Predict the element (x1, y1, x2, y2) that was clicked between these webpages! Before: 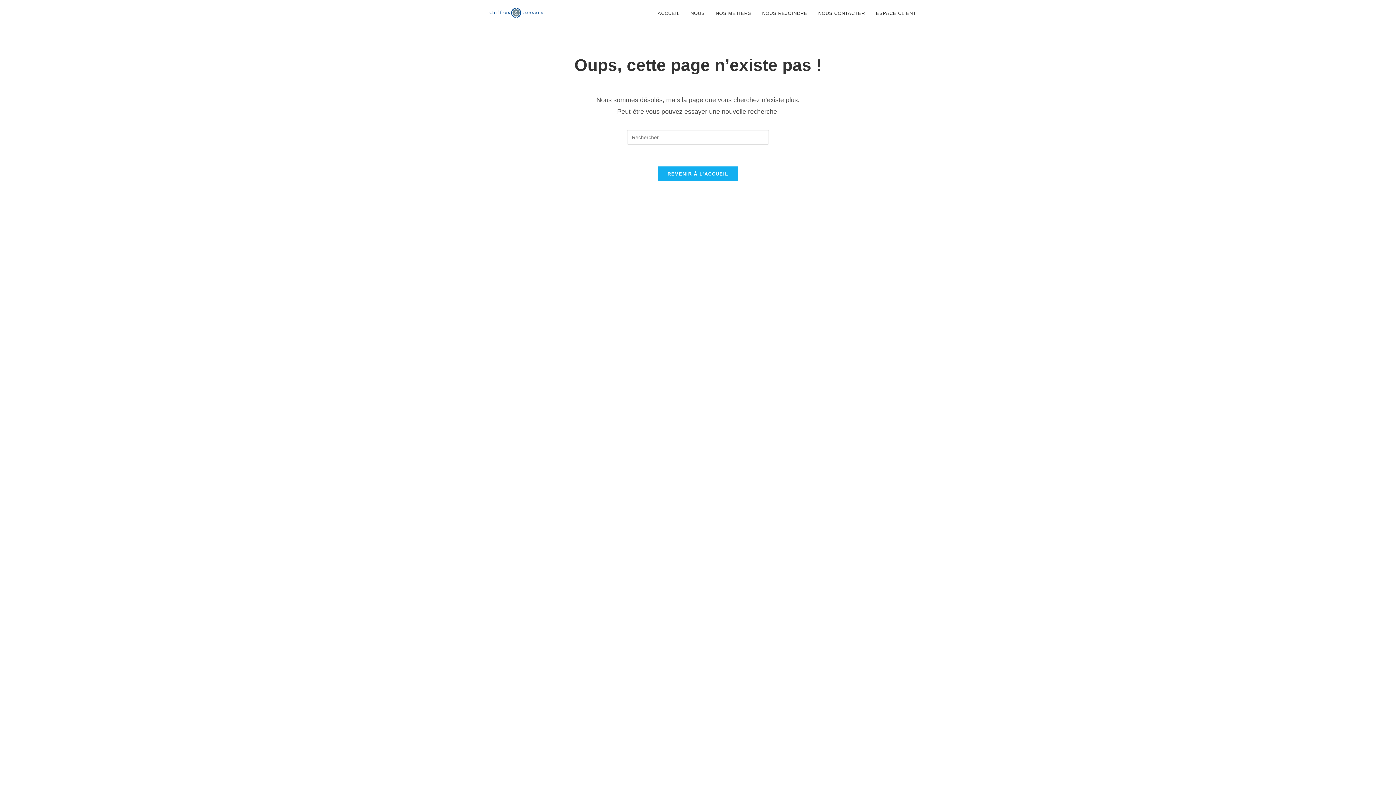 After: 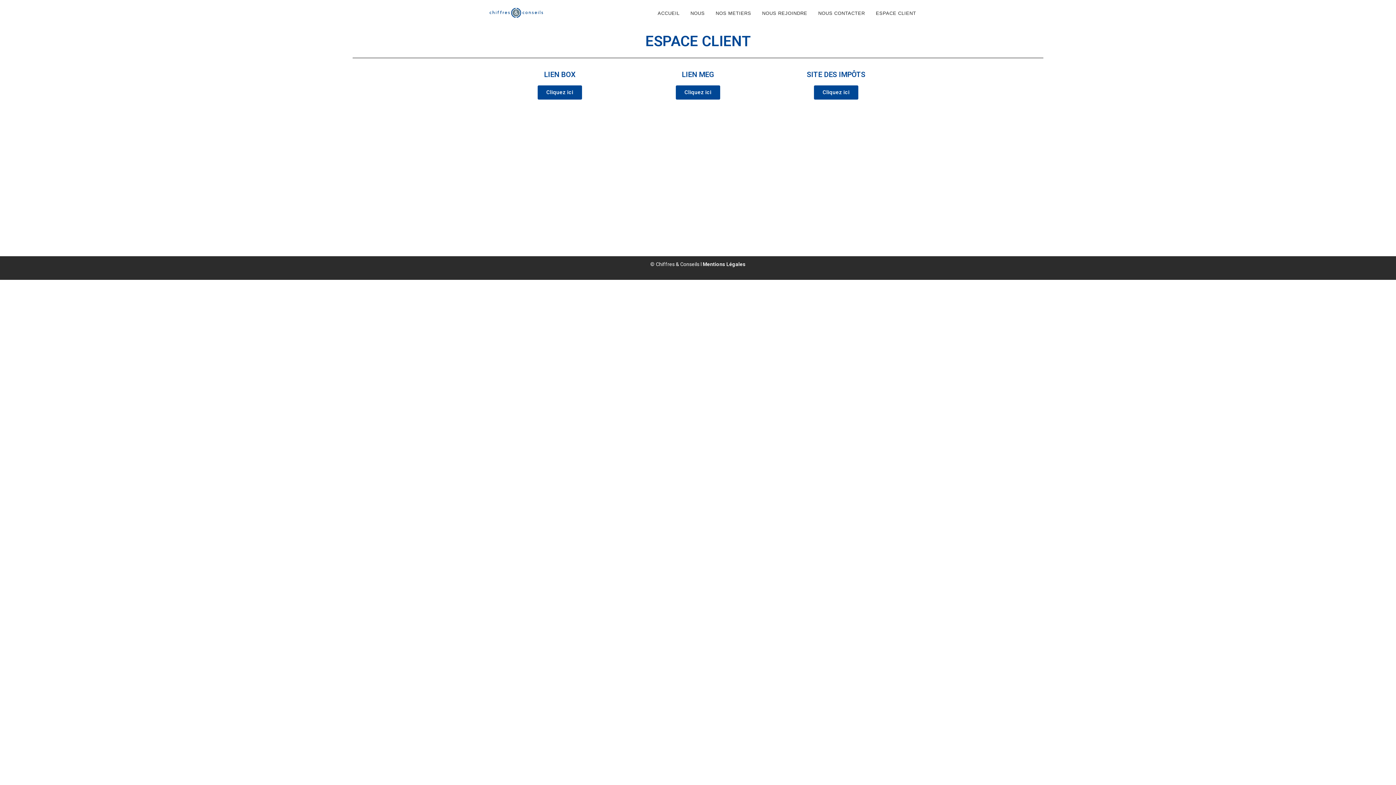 Action: bbox: (870, 0, 921, 26) label: ESPACE CLIENT